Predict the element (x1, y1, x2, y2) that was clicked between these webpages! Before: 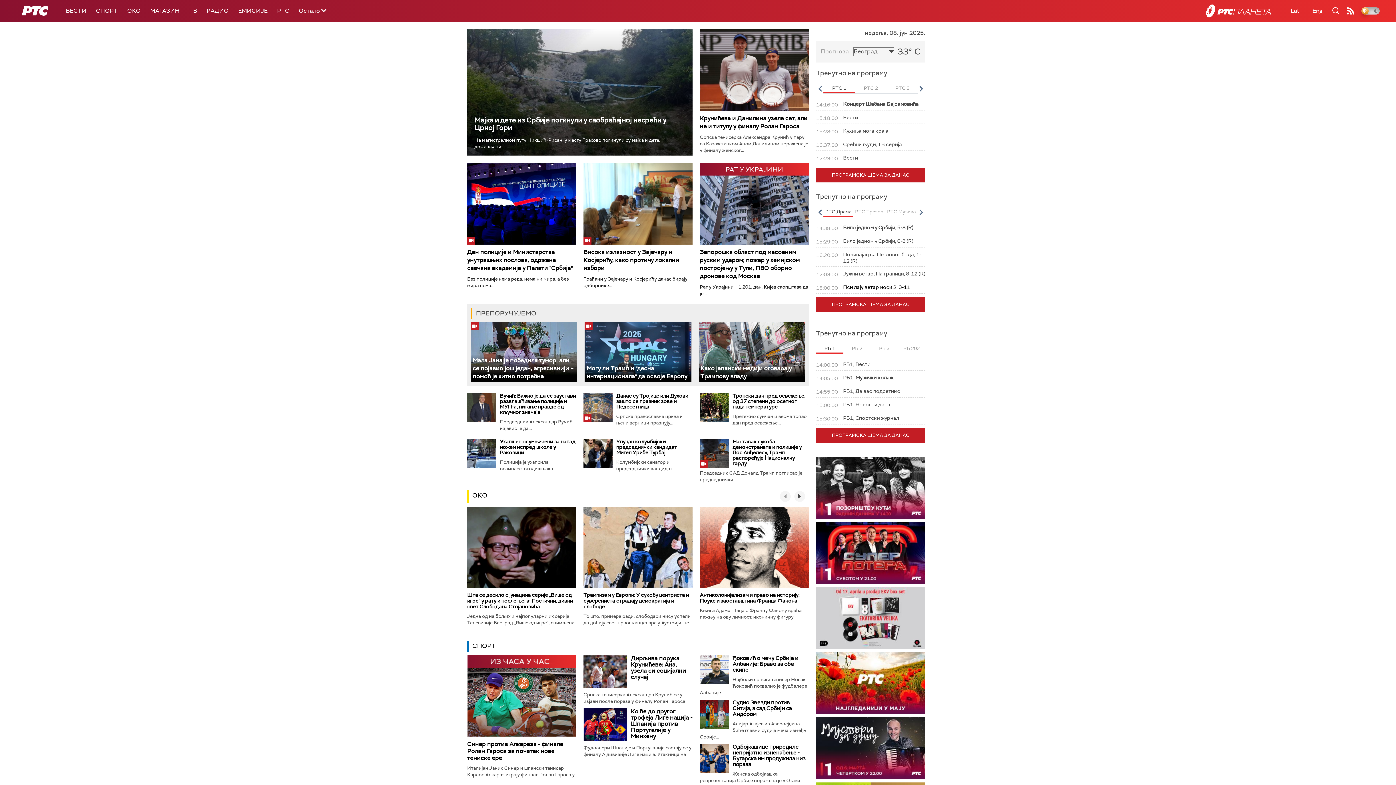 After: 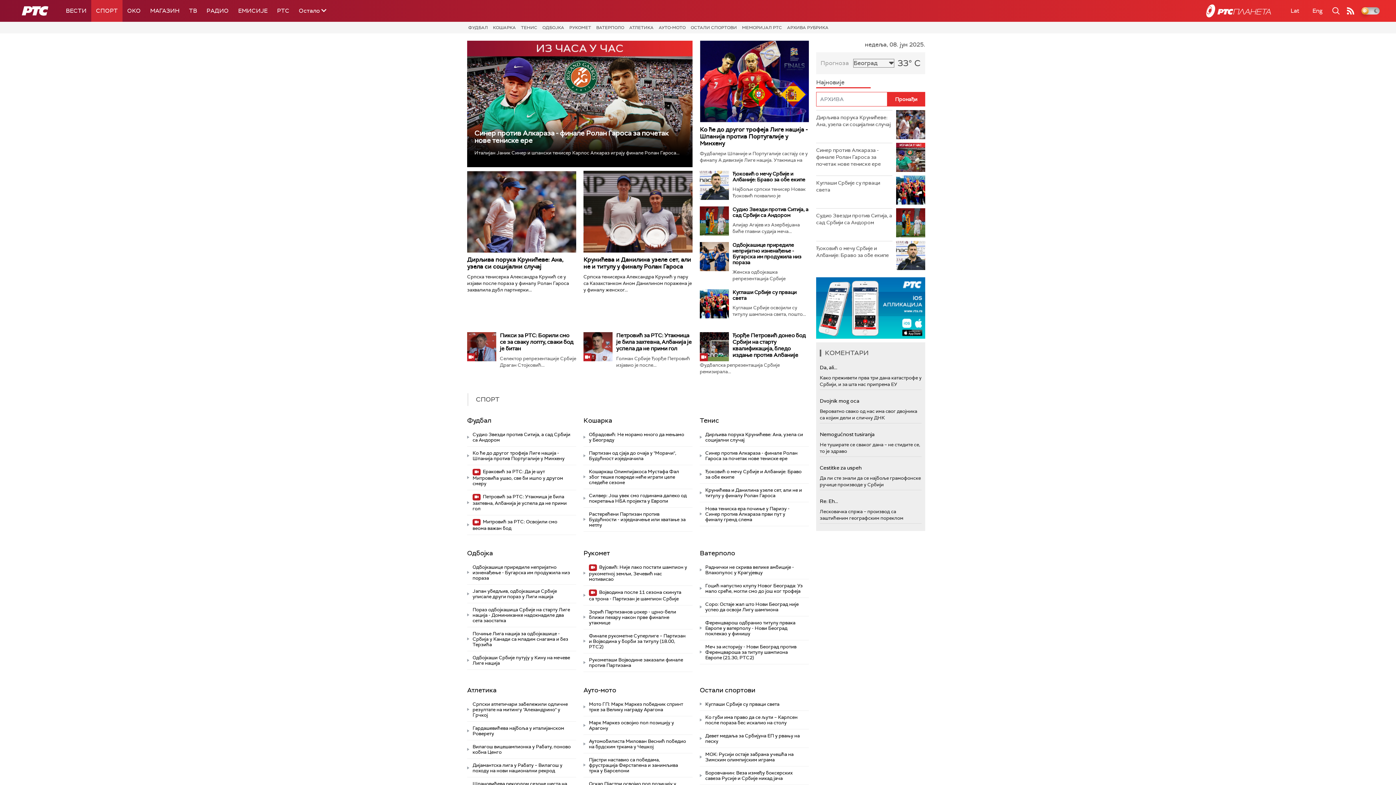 Action: label: СПОРТ bbox: (91, 0, 122, 21)